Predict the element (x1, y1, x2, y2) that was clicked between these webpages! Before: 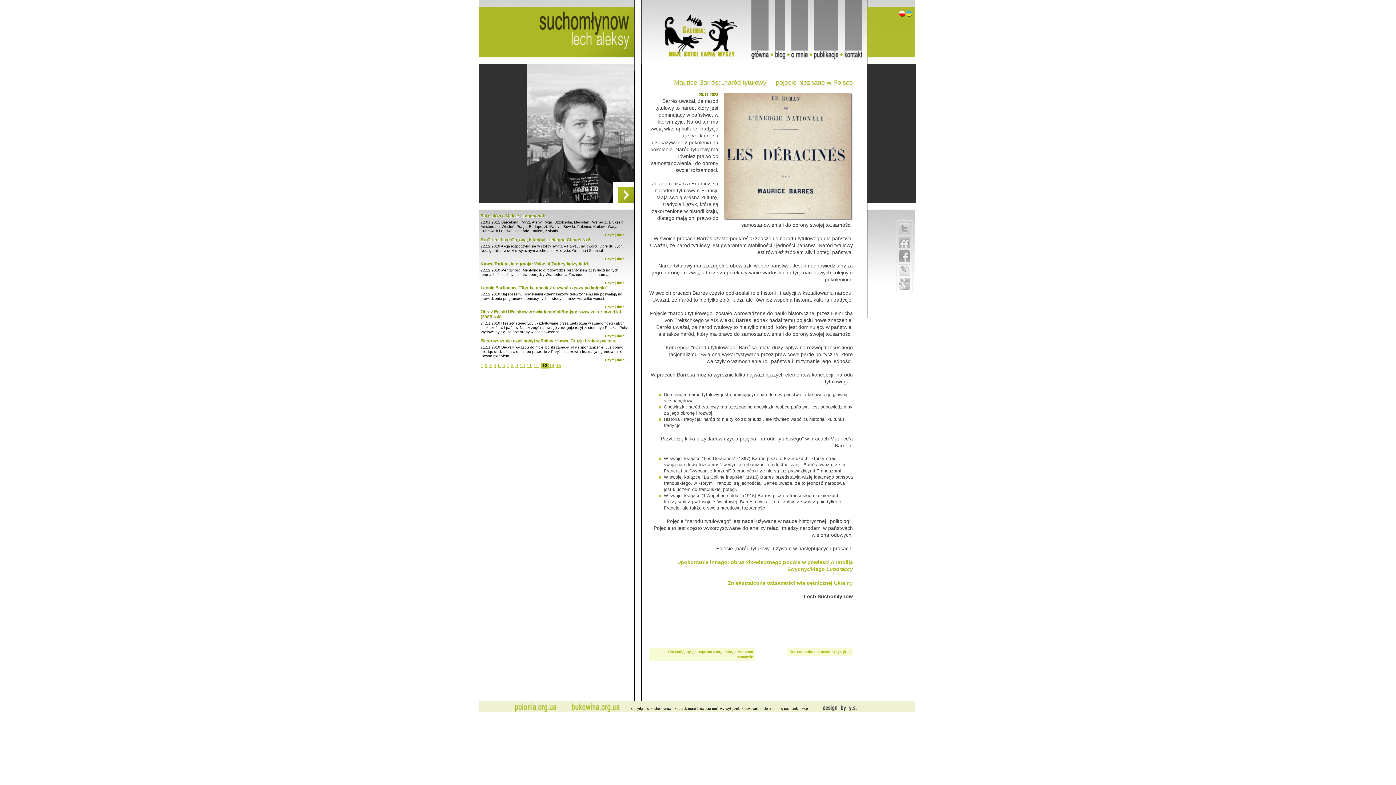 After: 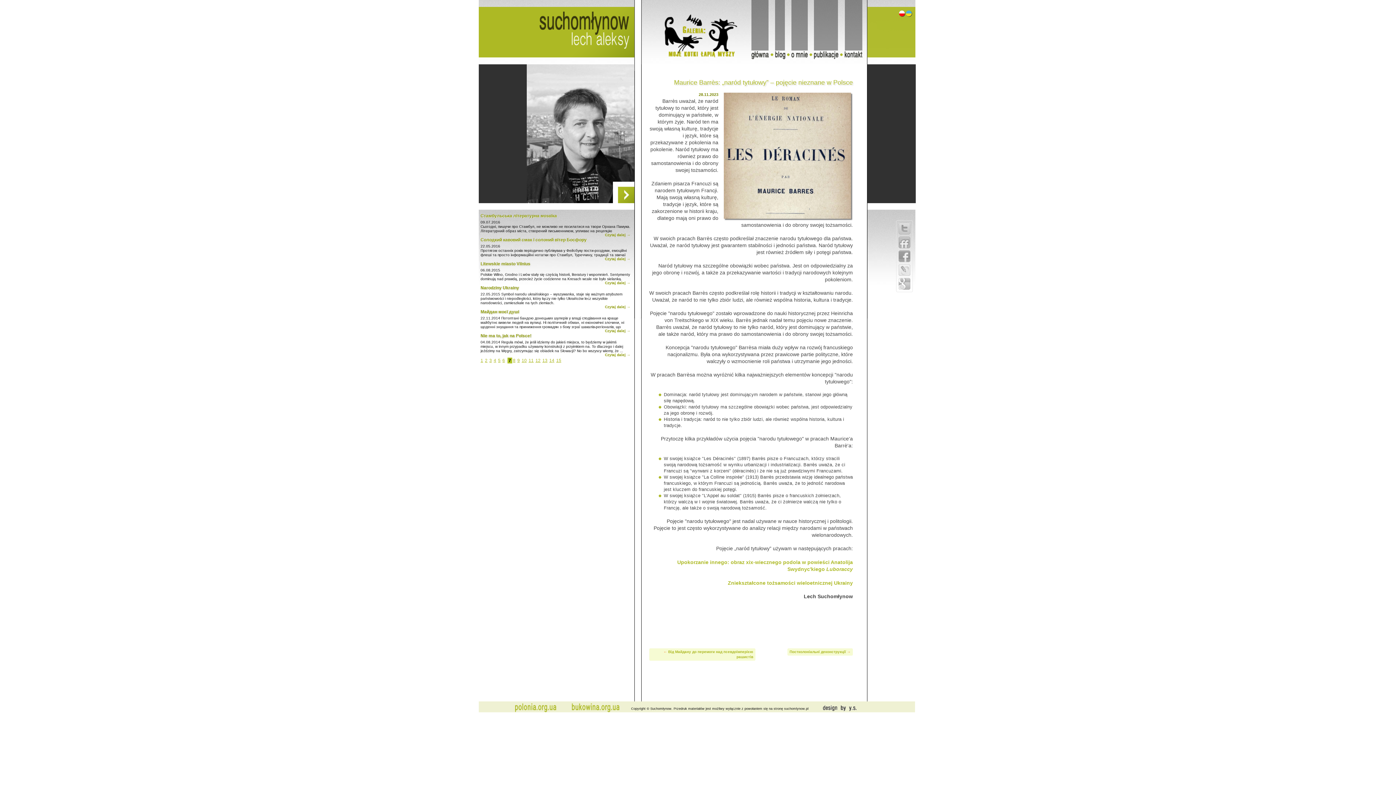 Action: label: 7 bbox: (506, 362, 511, 368)